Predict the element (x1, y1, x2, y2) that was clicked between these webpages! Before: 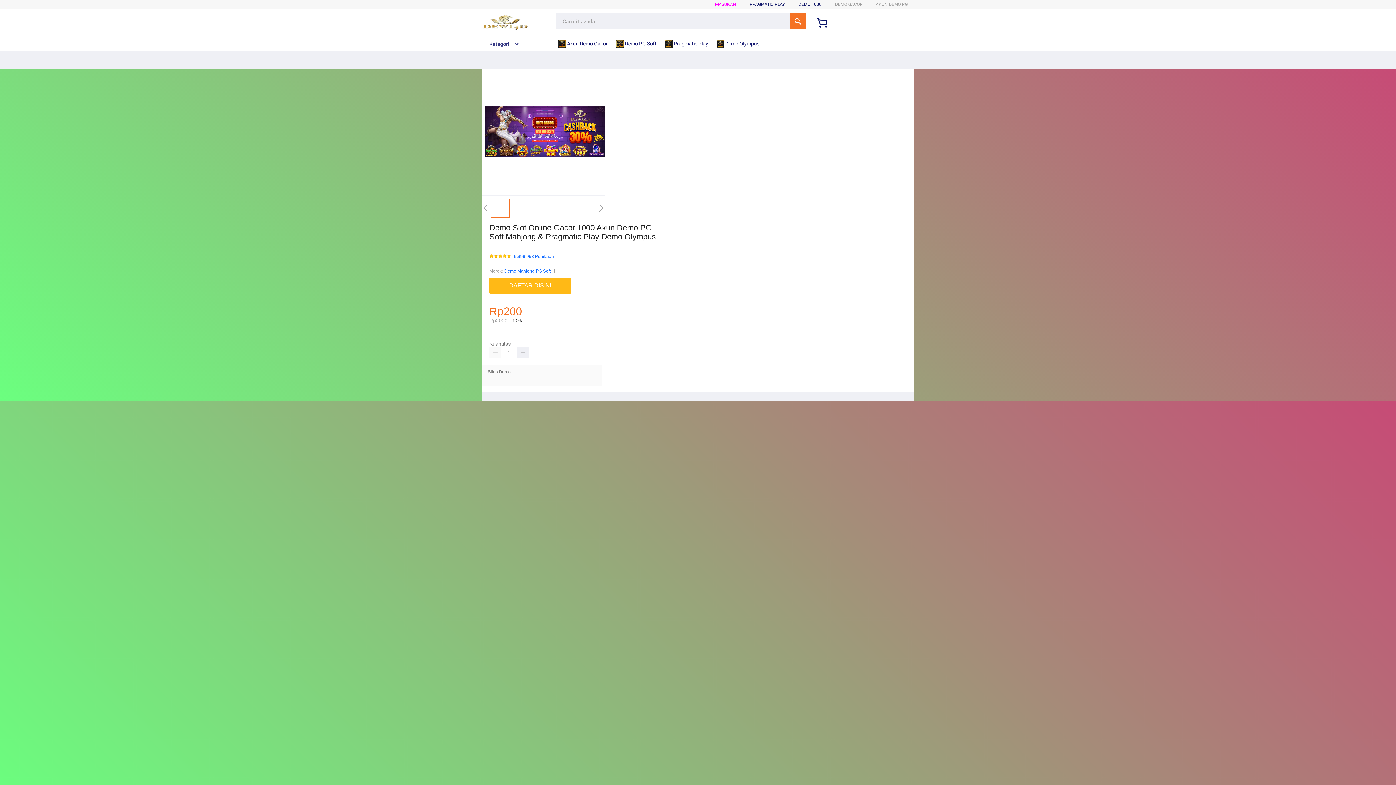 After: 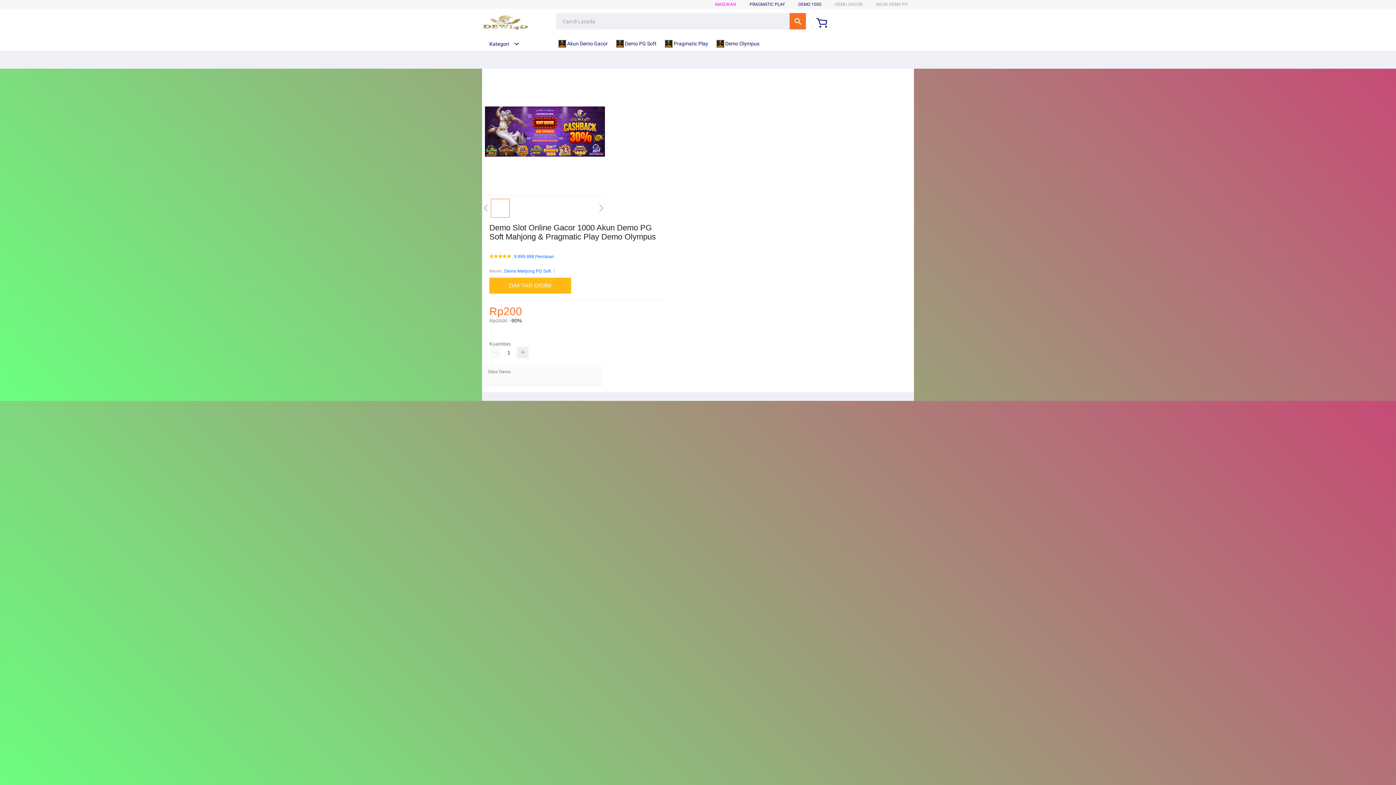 Action: bbox: (665, 36, 712, 50) label:  Pragmatic Play